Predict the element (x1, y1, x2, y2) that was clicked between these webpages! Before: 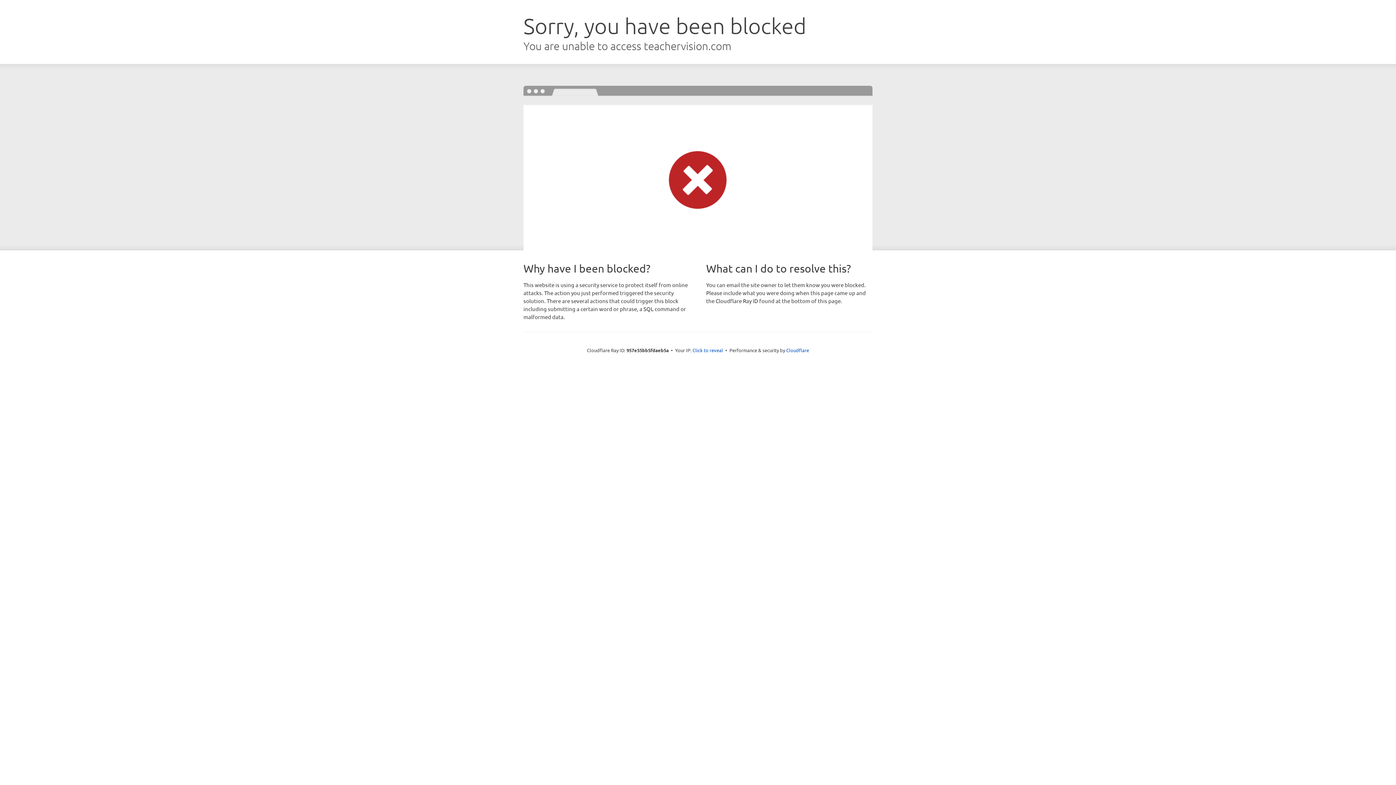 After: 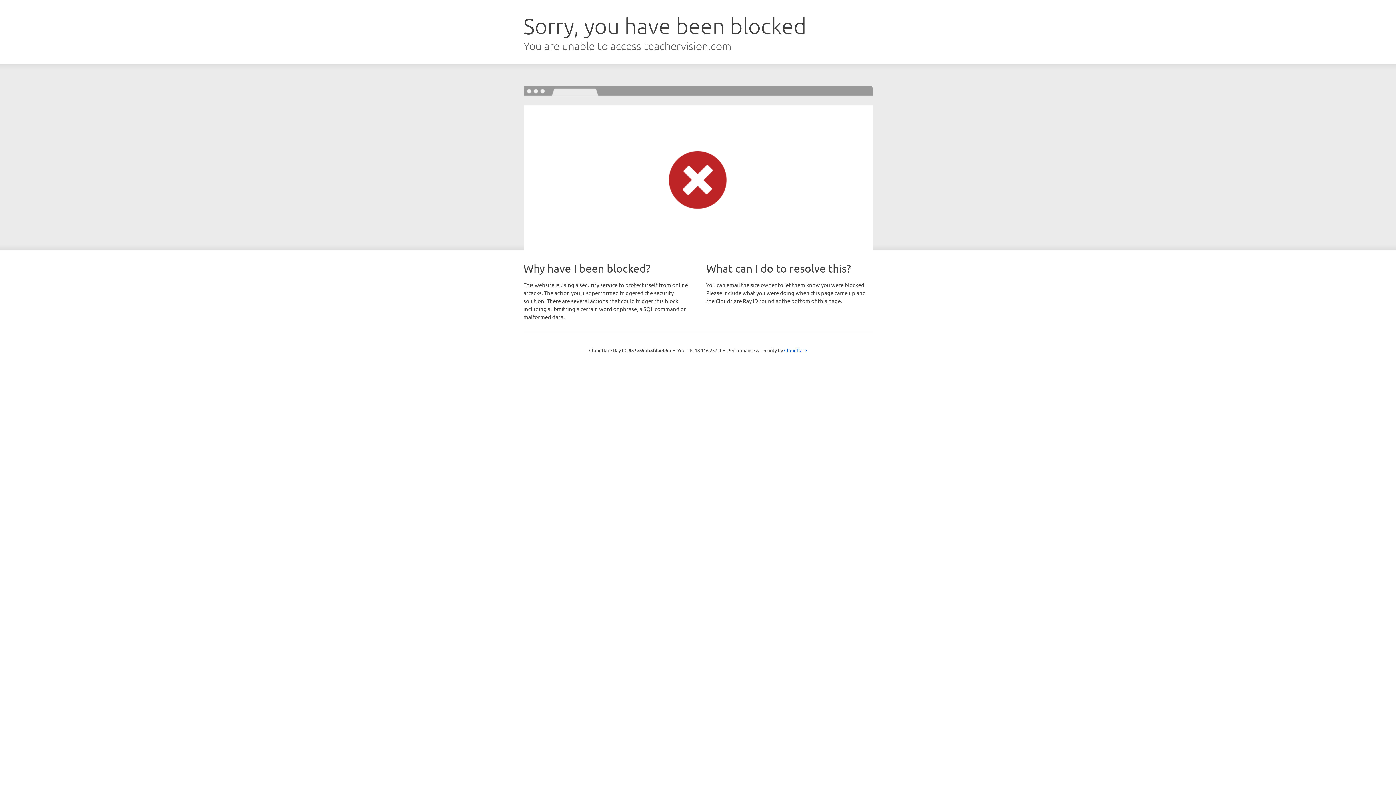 Action: label: Click to reveal bbox: (692, 346, 723, 353)